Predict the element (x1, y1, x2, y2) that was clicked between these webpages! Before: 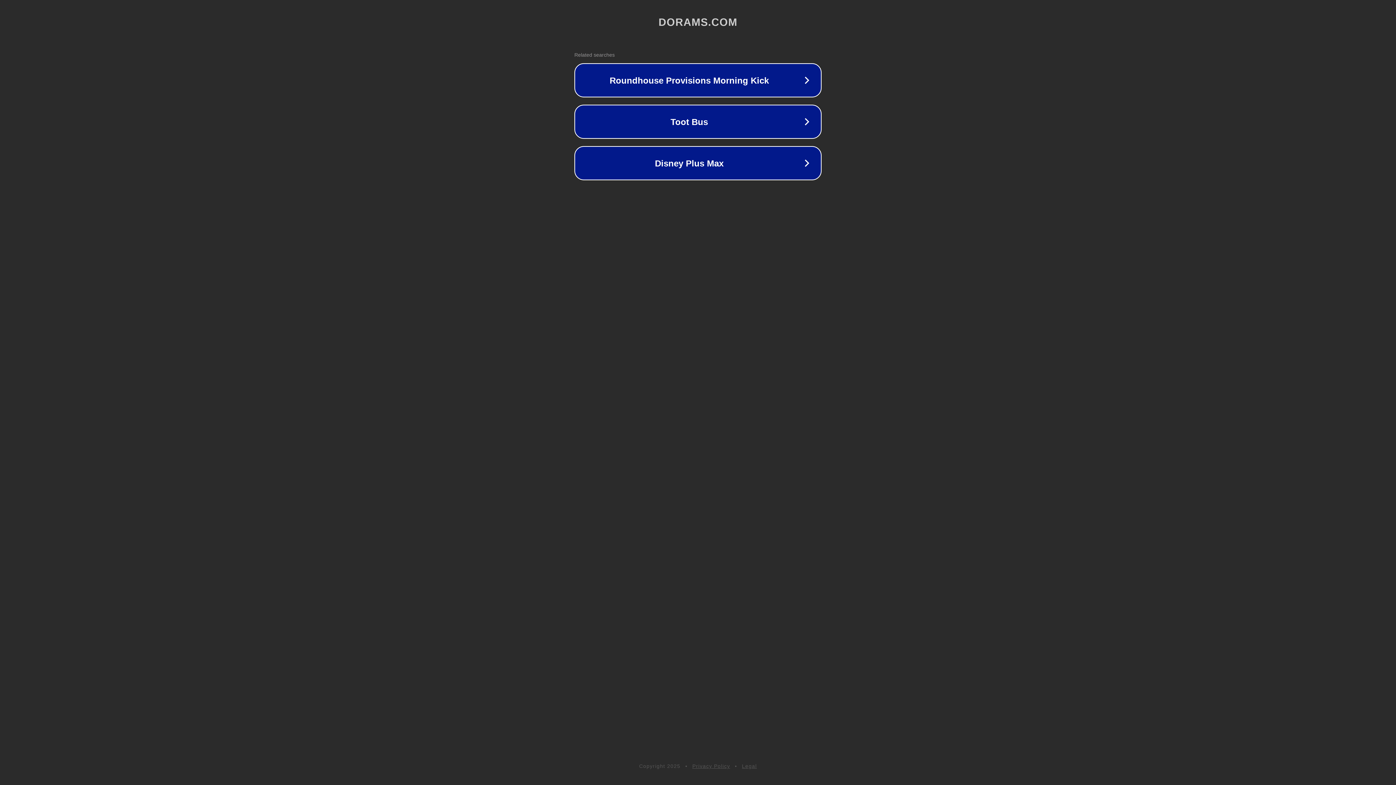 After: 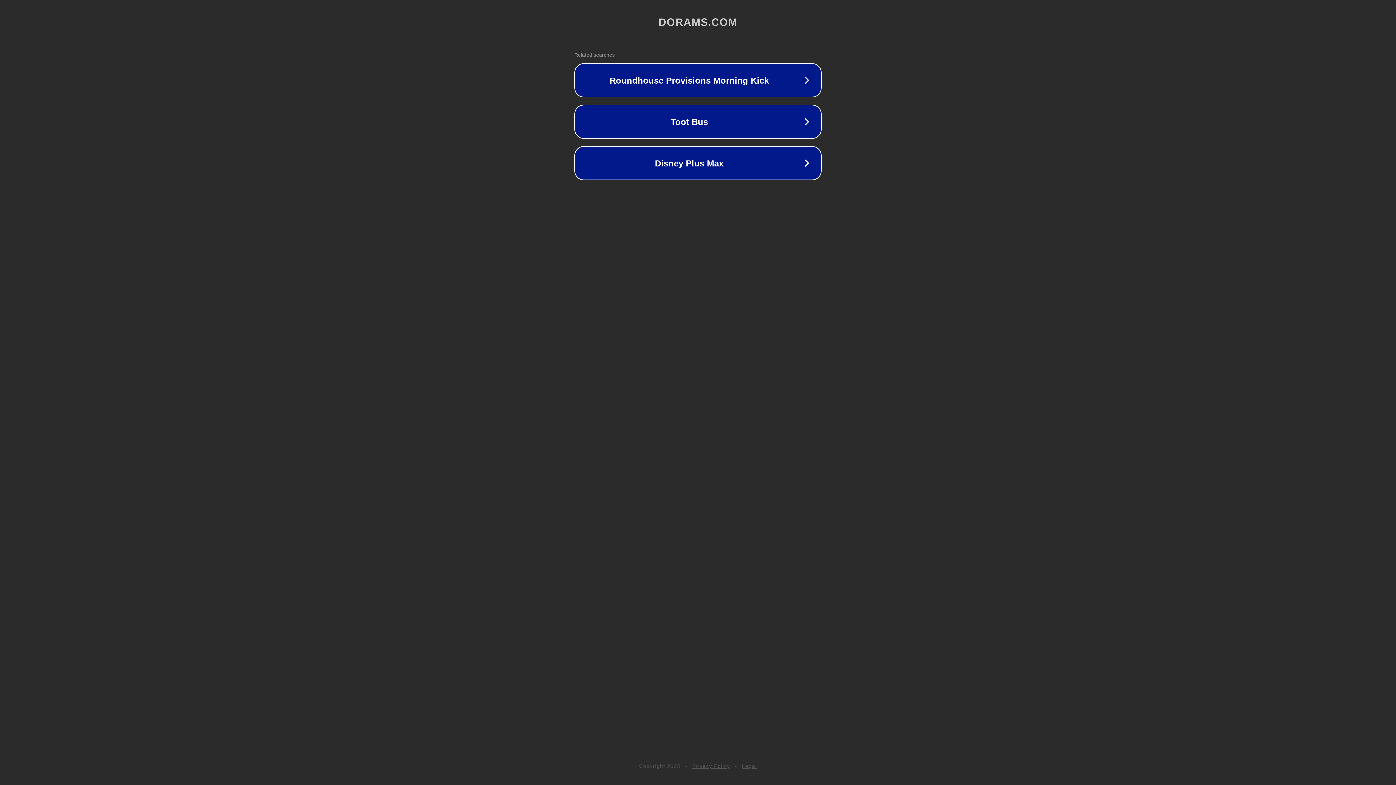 Action: label: Legal bbox: (742, 763, 757, 769)